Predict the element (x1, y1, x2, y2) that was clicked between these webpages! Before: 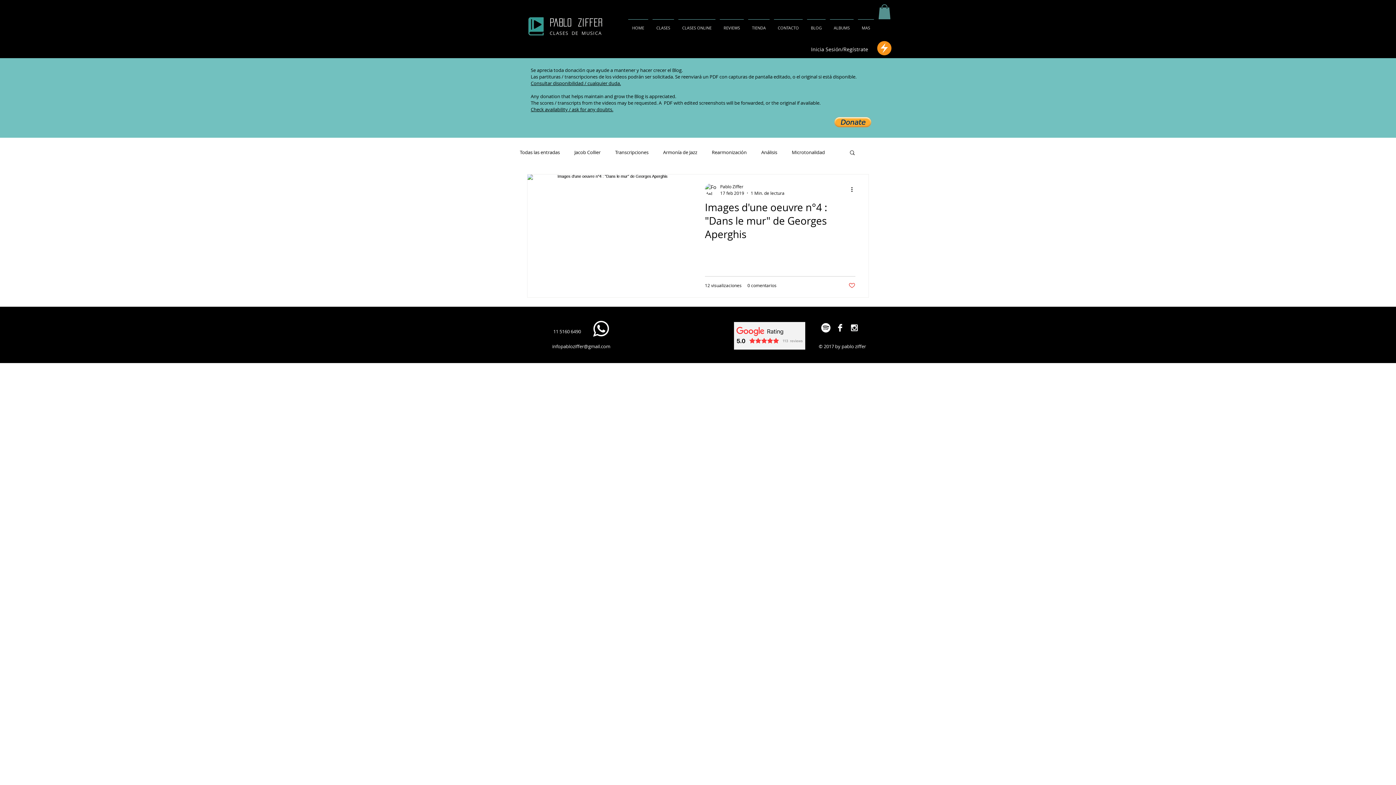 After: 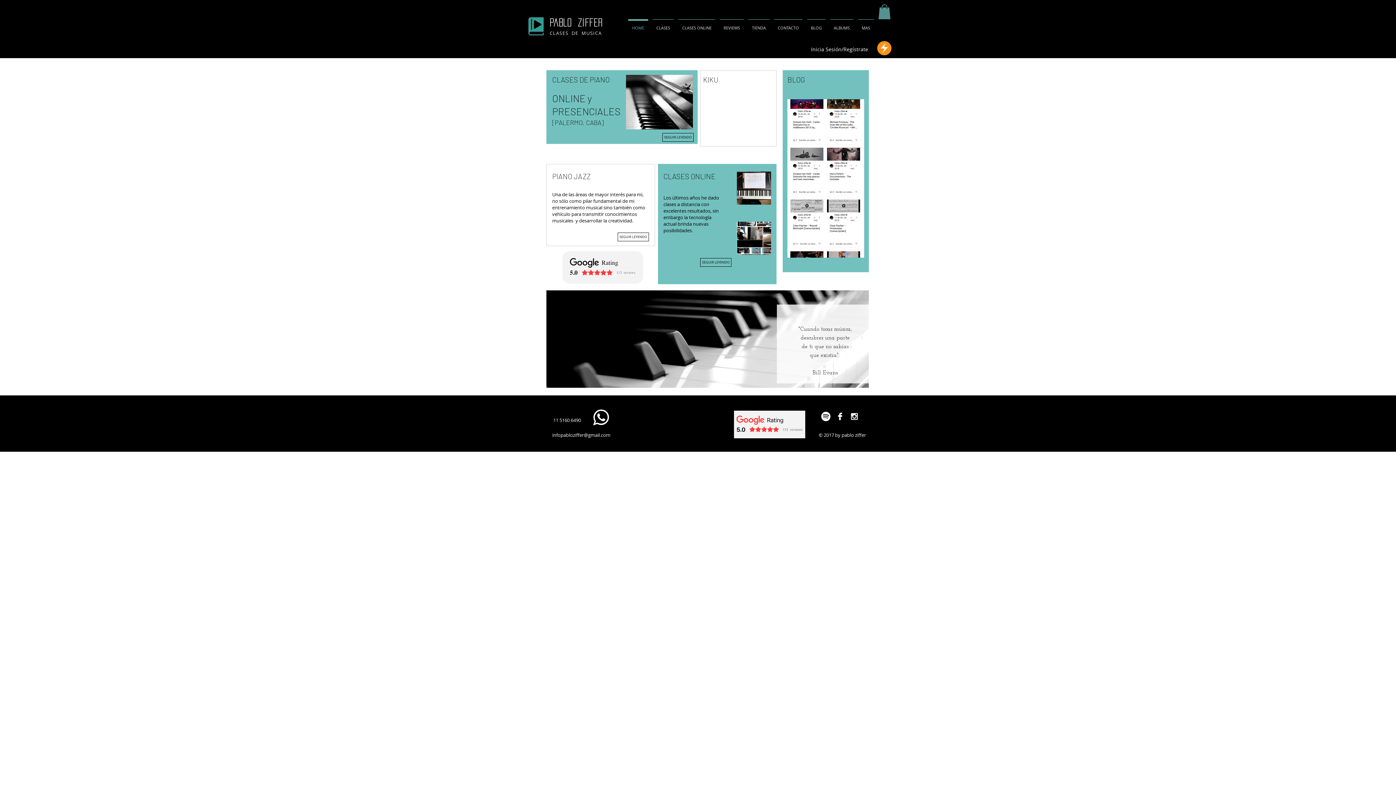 Action: bbox: (549, 29, 601, 36) label: CLASES  DE  MUSICA